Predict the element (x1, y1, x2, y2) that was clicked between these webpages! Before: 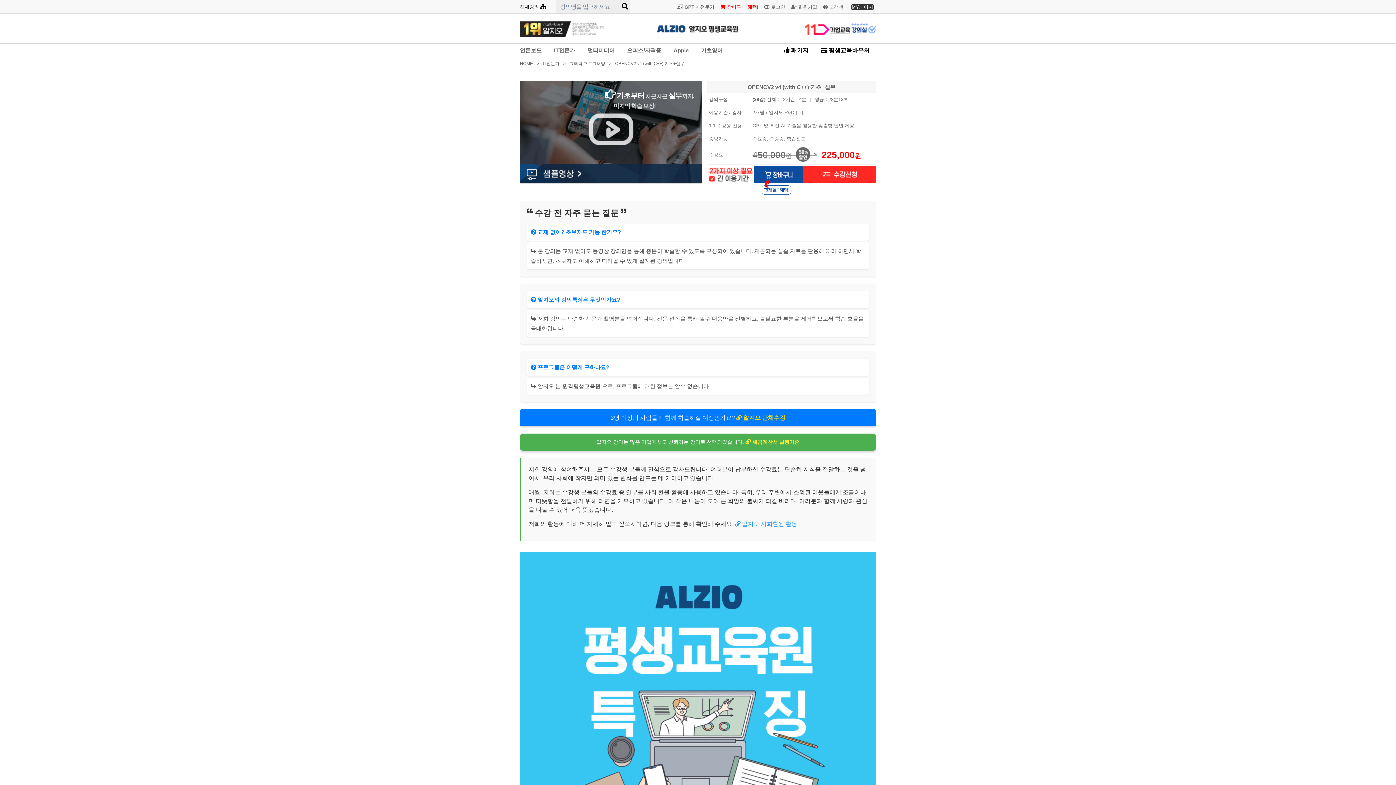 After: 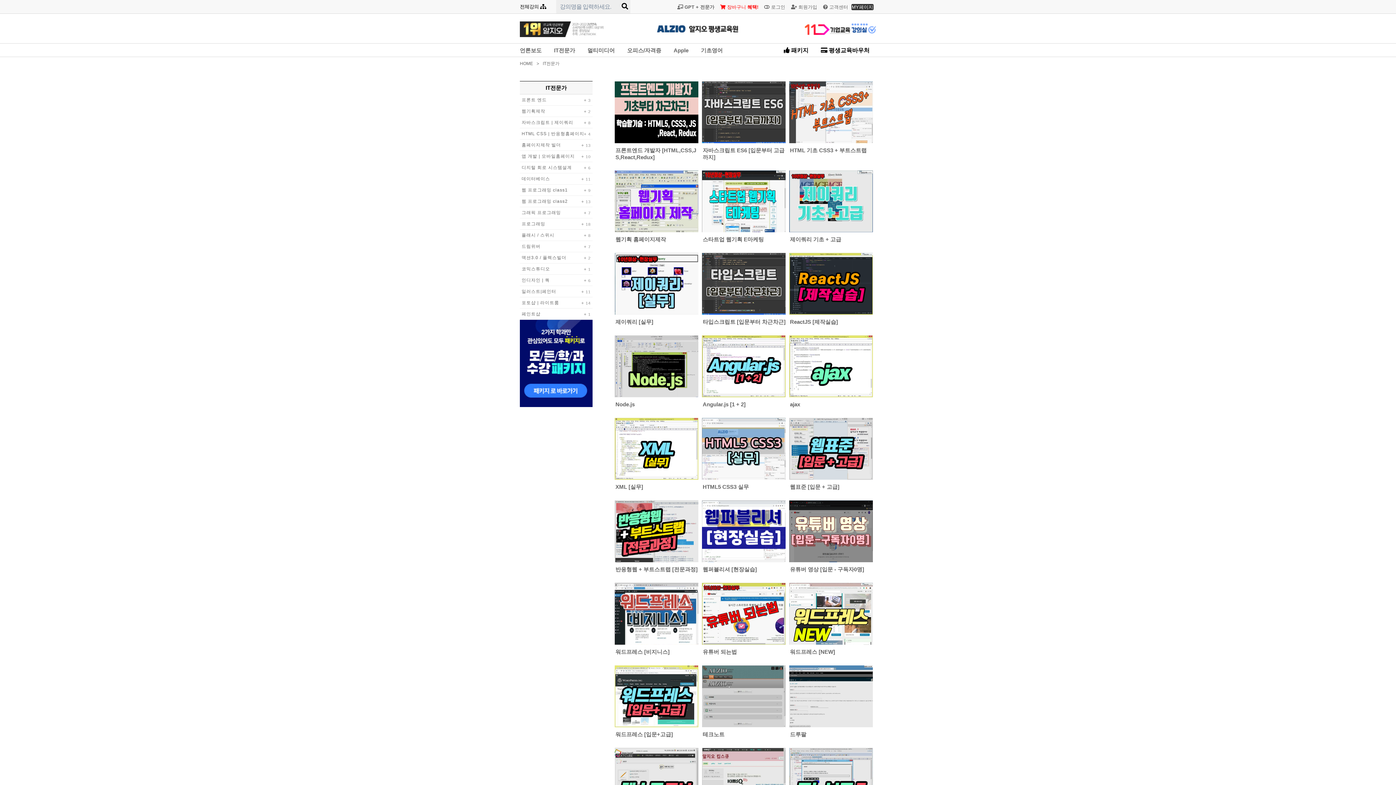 Action: label: IT전문가> bbox: (542, 57, 569, 70)